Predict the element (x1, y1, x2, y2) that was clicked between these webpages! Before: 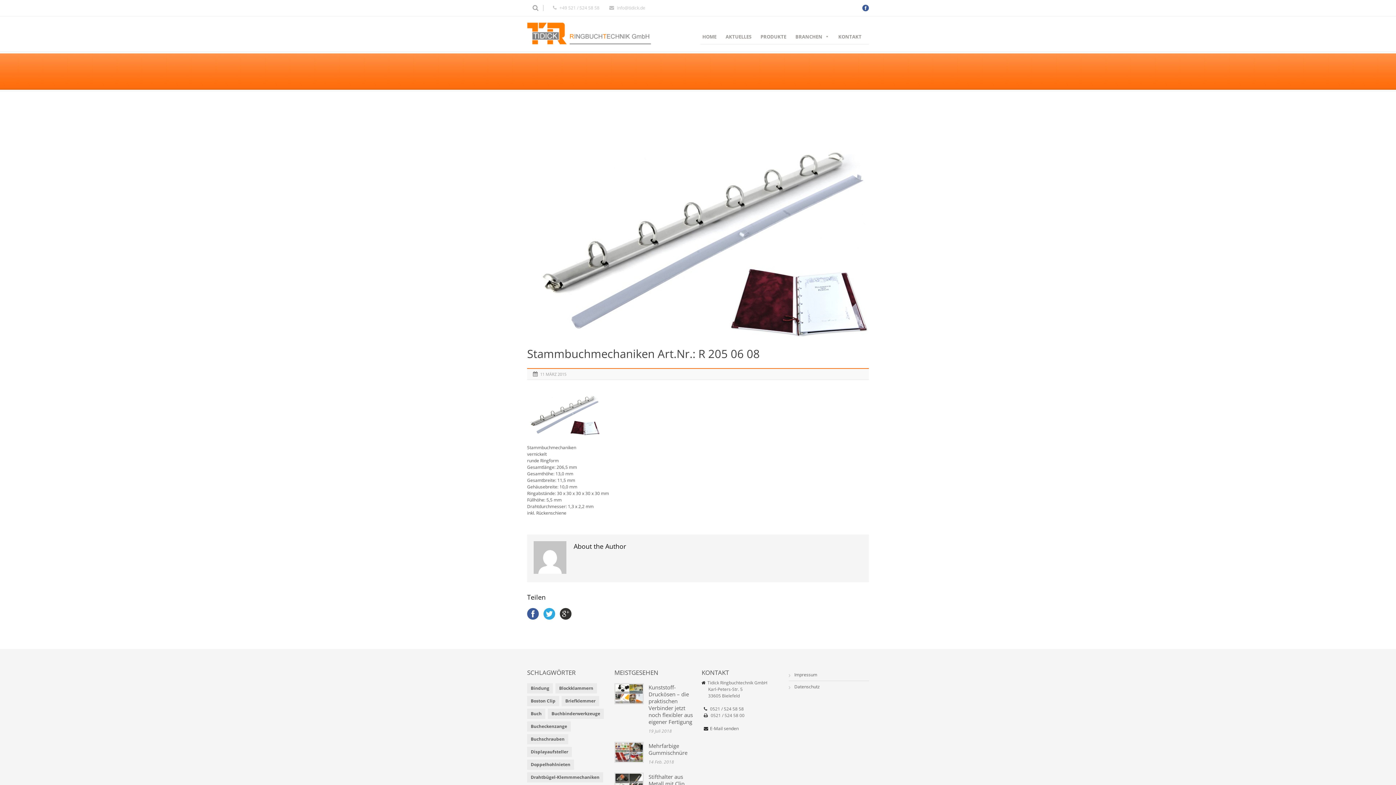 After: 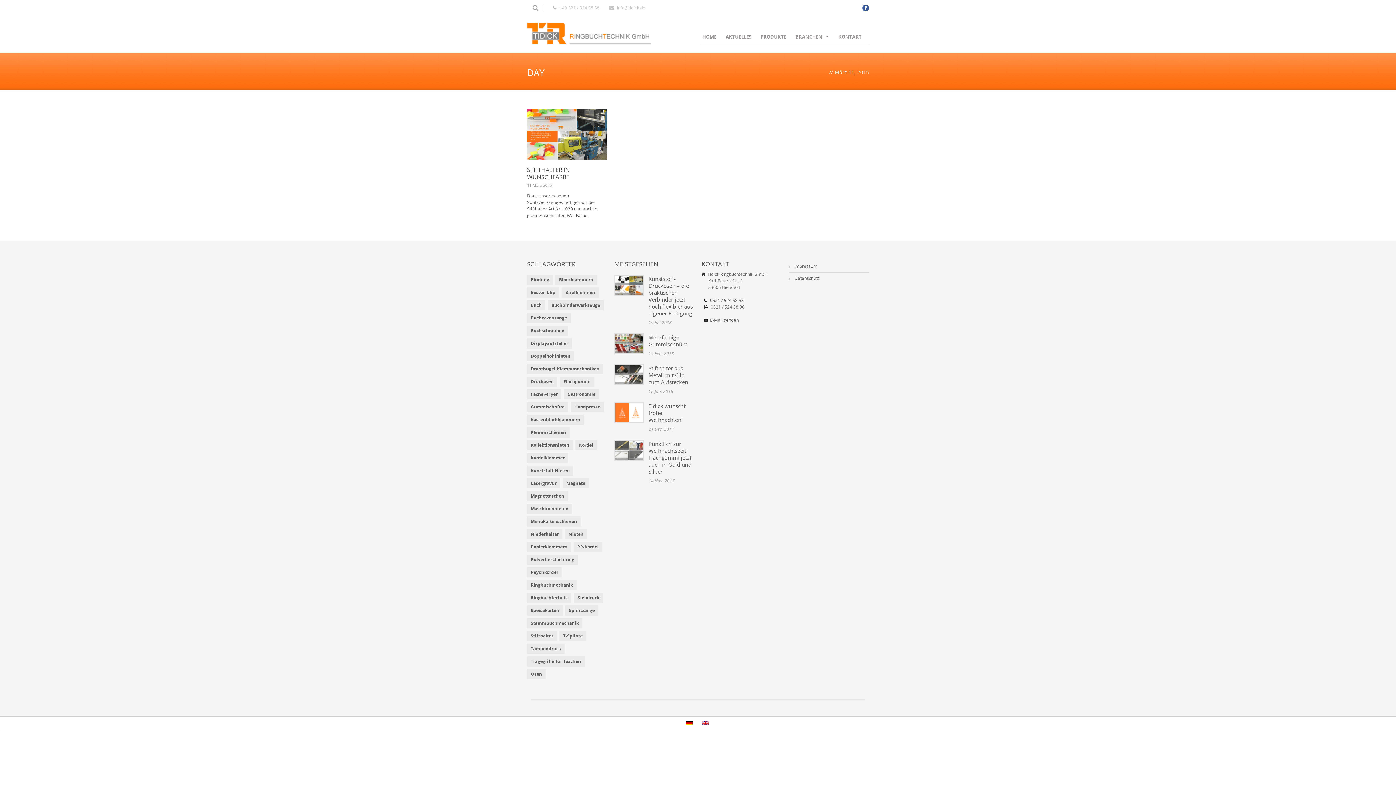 Action: bbox: (540, 371, 566, 376) label: 11 MÄRZ 2015